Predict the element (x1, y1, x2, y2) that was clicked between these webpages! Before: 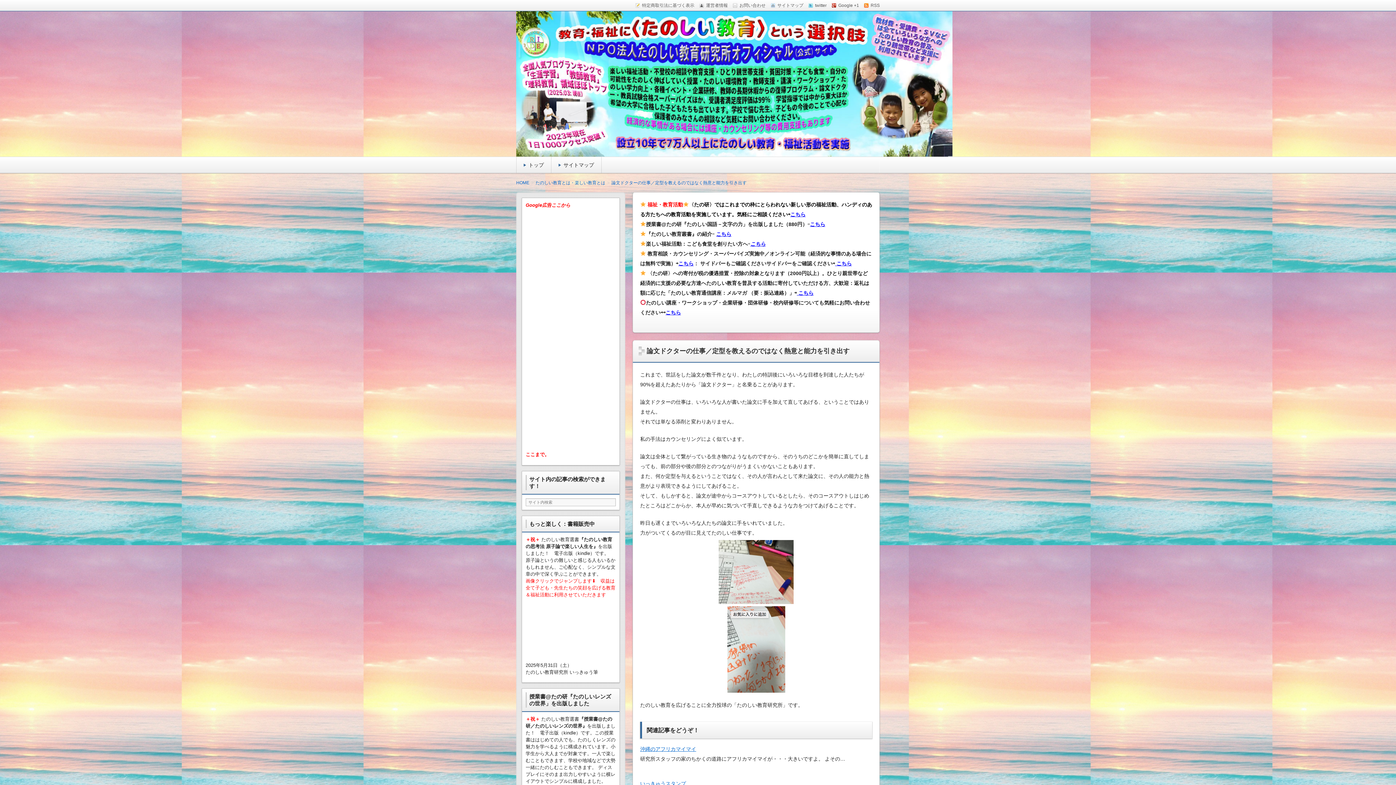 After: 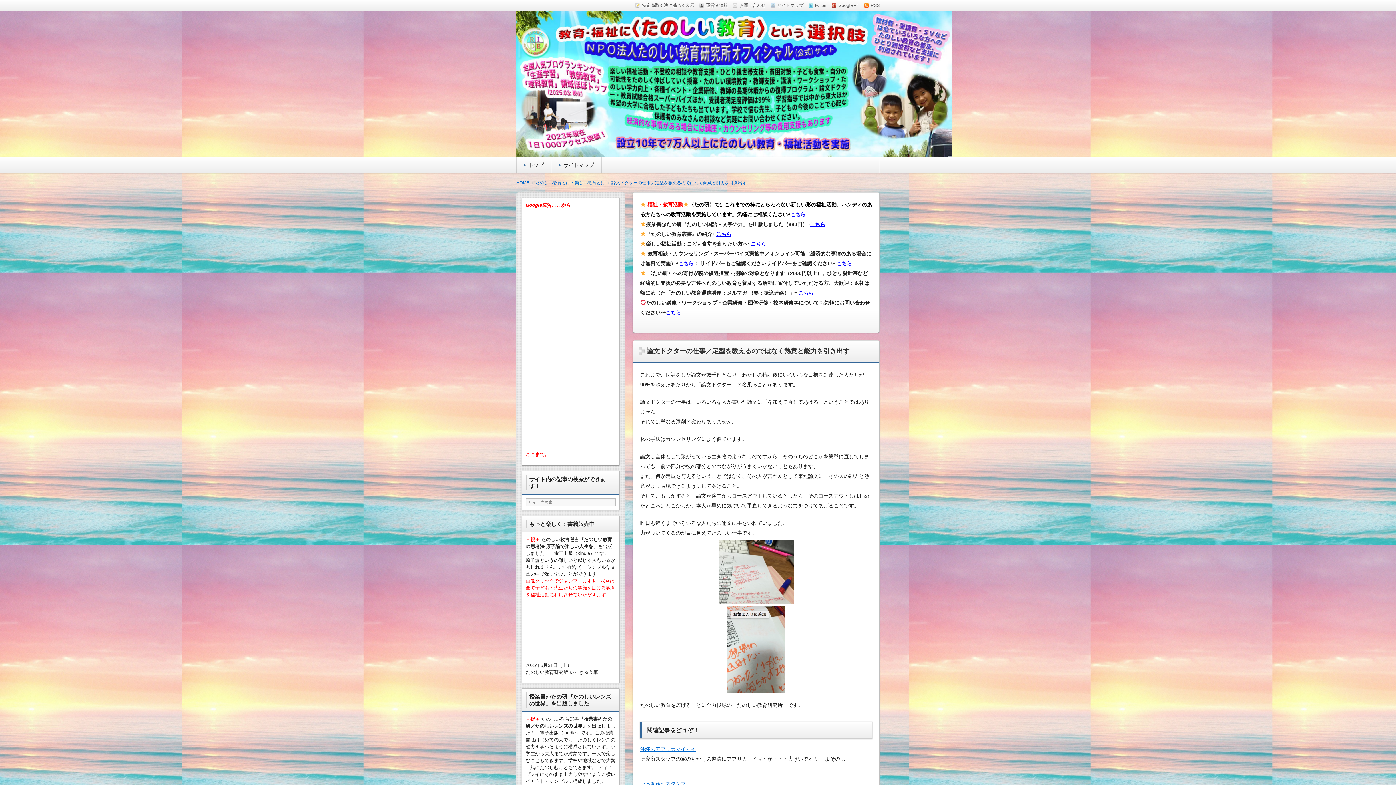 Action: label: こちら bbox: (678, 260, 693, 266)